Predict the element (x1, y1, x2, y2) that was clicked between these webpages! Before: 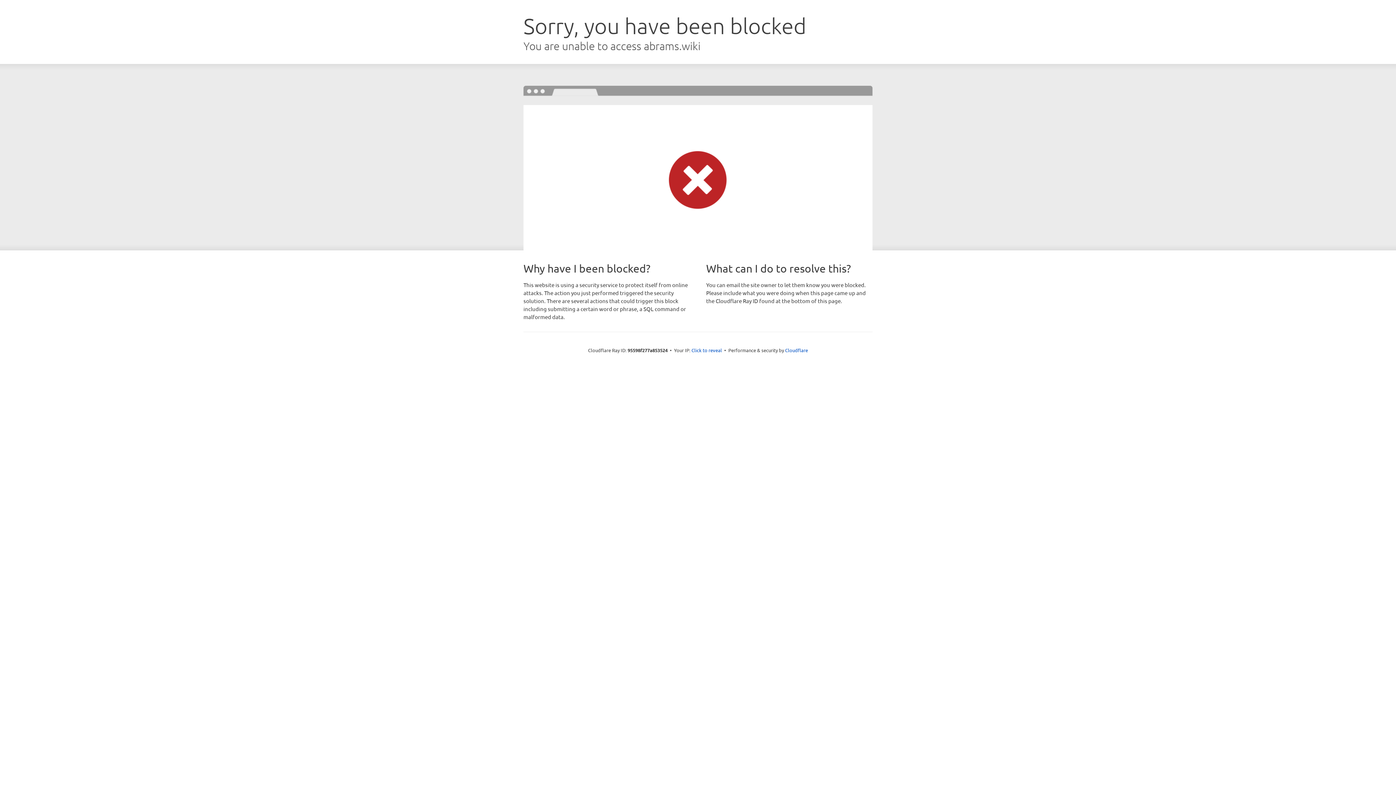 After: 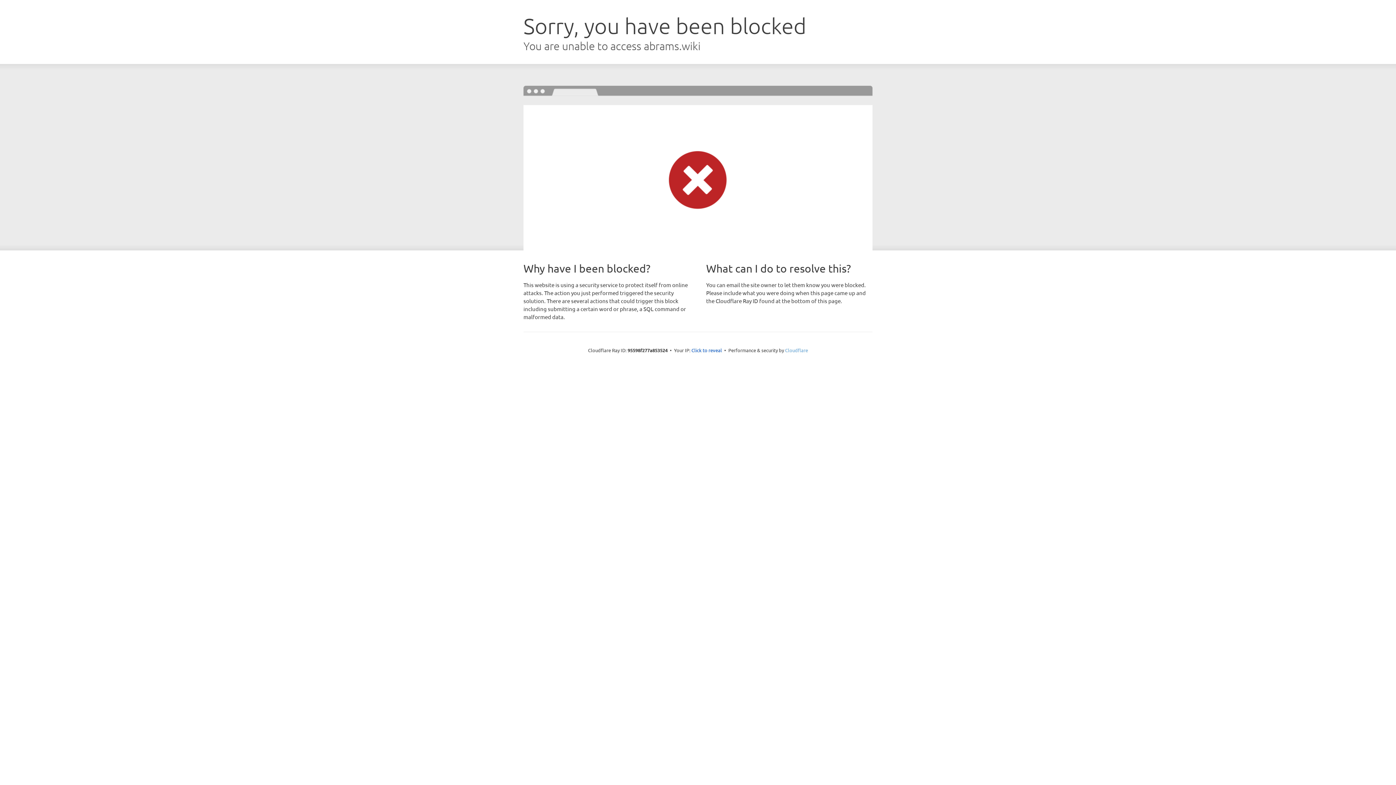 Action: label: Cloudflare bbox: (785, 347, 808, 353)